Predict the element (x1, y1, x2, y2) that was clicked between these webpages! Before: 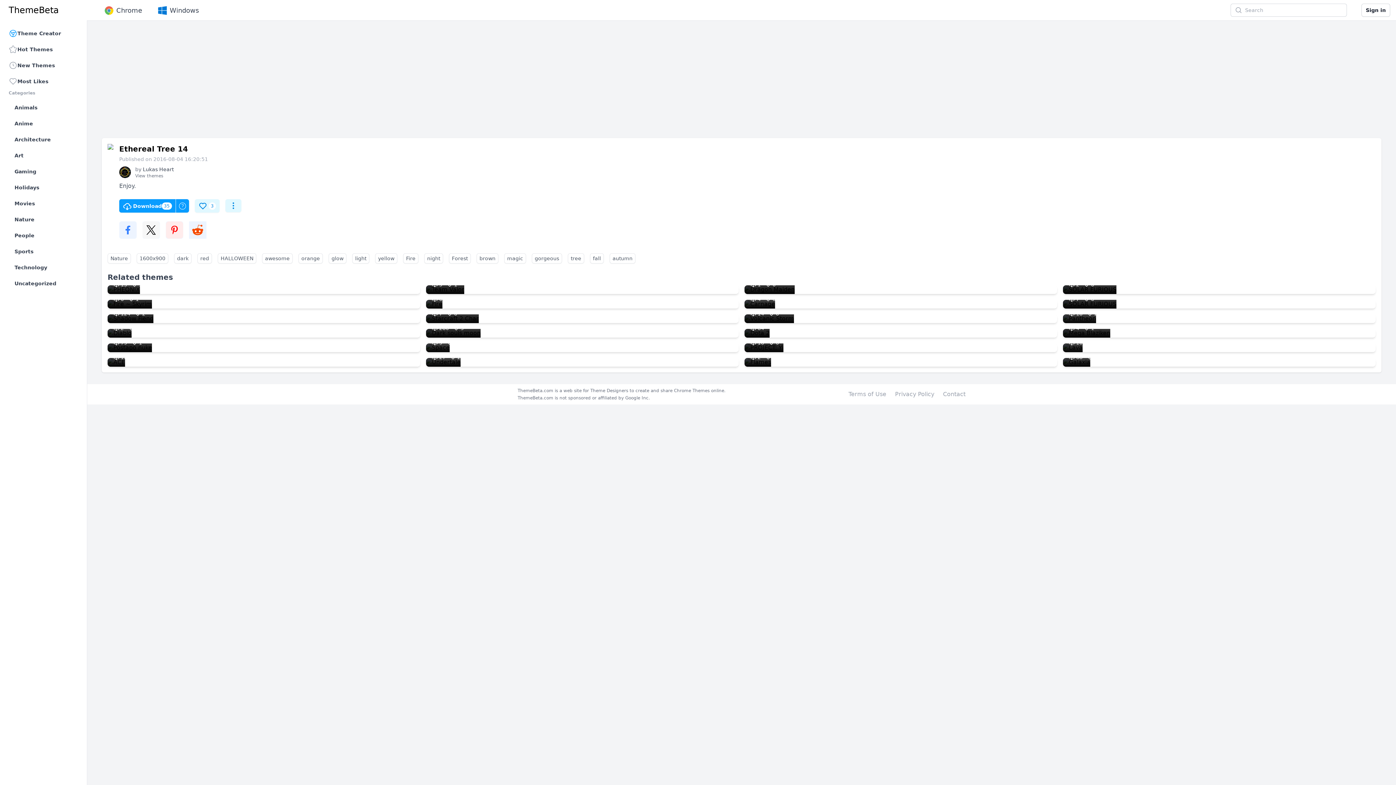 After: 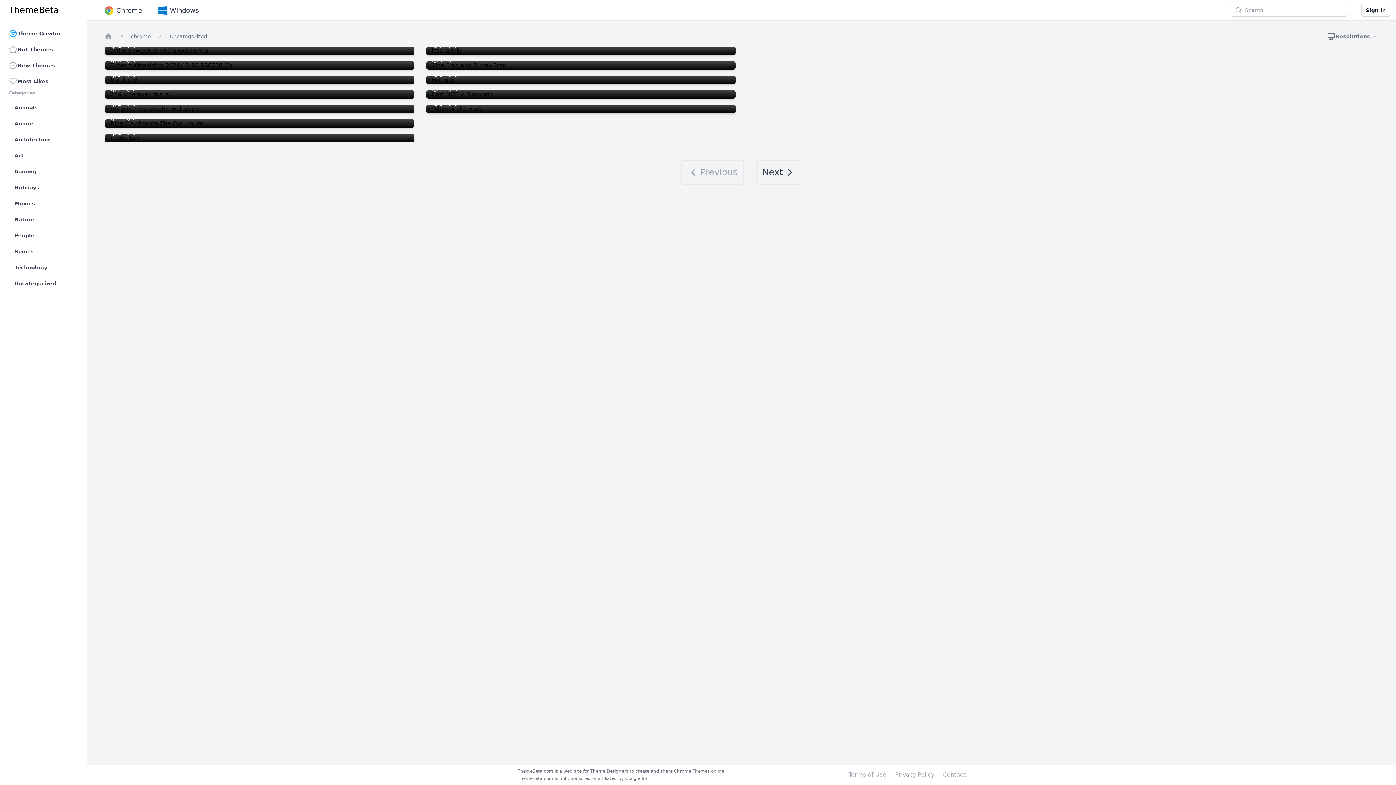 Action: label: Uncategorized bbox: (11, 276, 78, 290)